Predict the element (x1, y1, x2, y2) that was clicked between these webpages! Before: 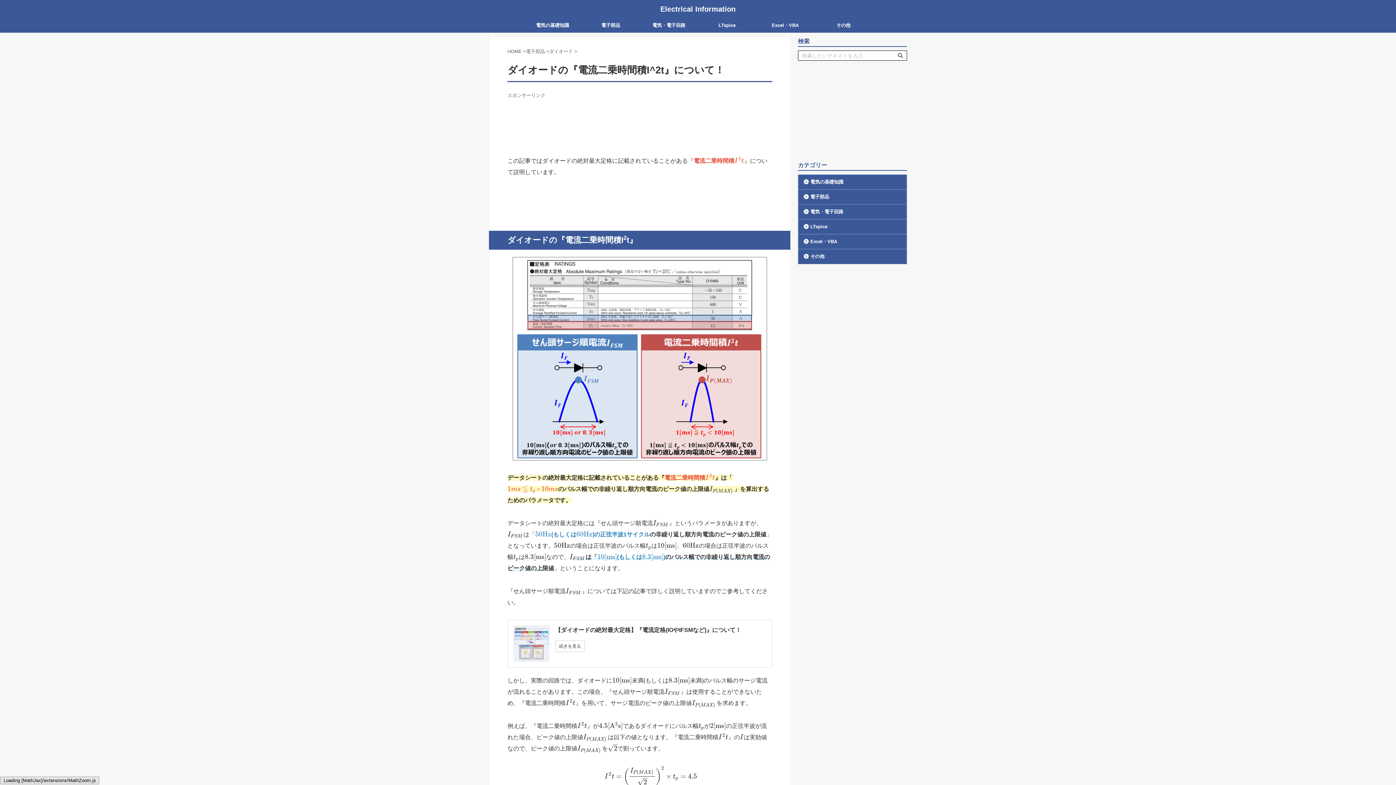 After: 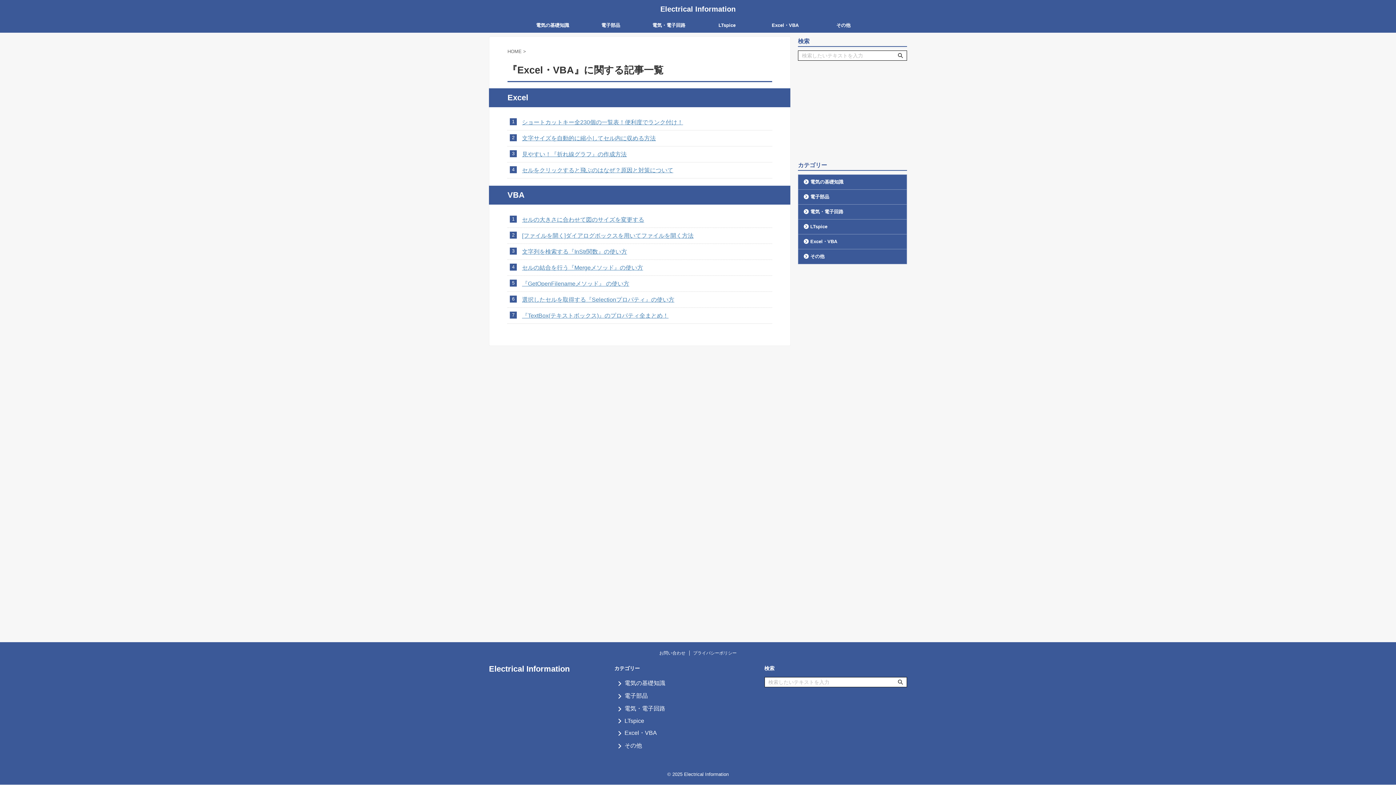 Action: label: Excel・VBA bbox: (798, 234, 906, 249)